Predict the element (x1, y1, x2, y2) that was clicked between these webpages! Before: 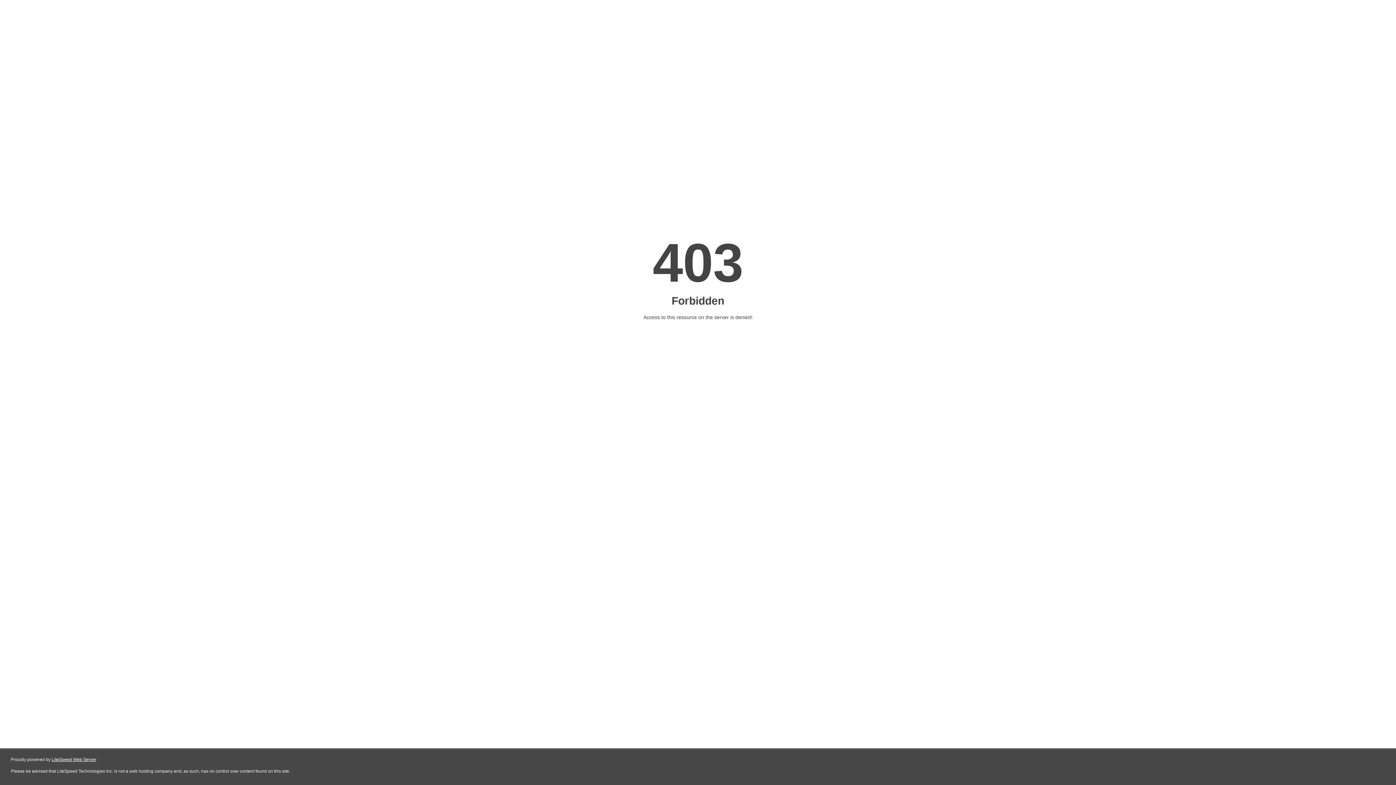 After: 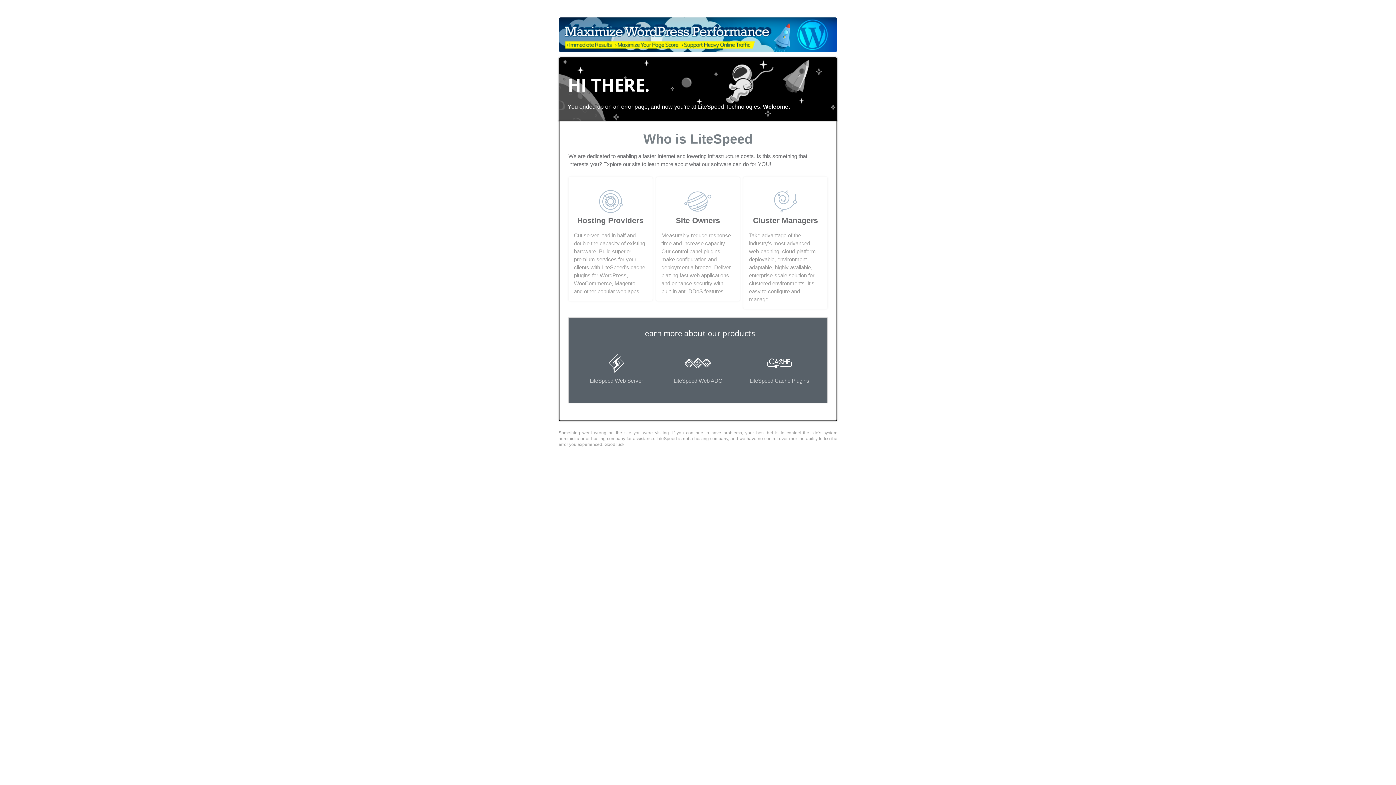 Action: bbox: (51, 757, 96, 762) label: LiteSpeed Web Server